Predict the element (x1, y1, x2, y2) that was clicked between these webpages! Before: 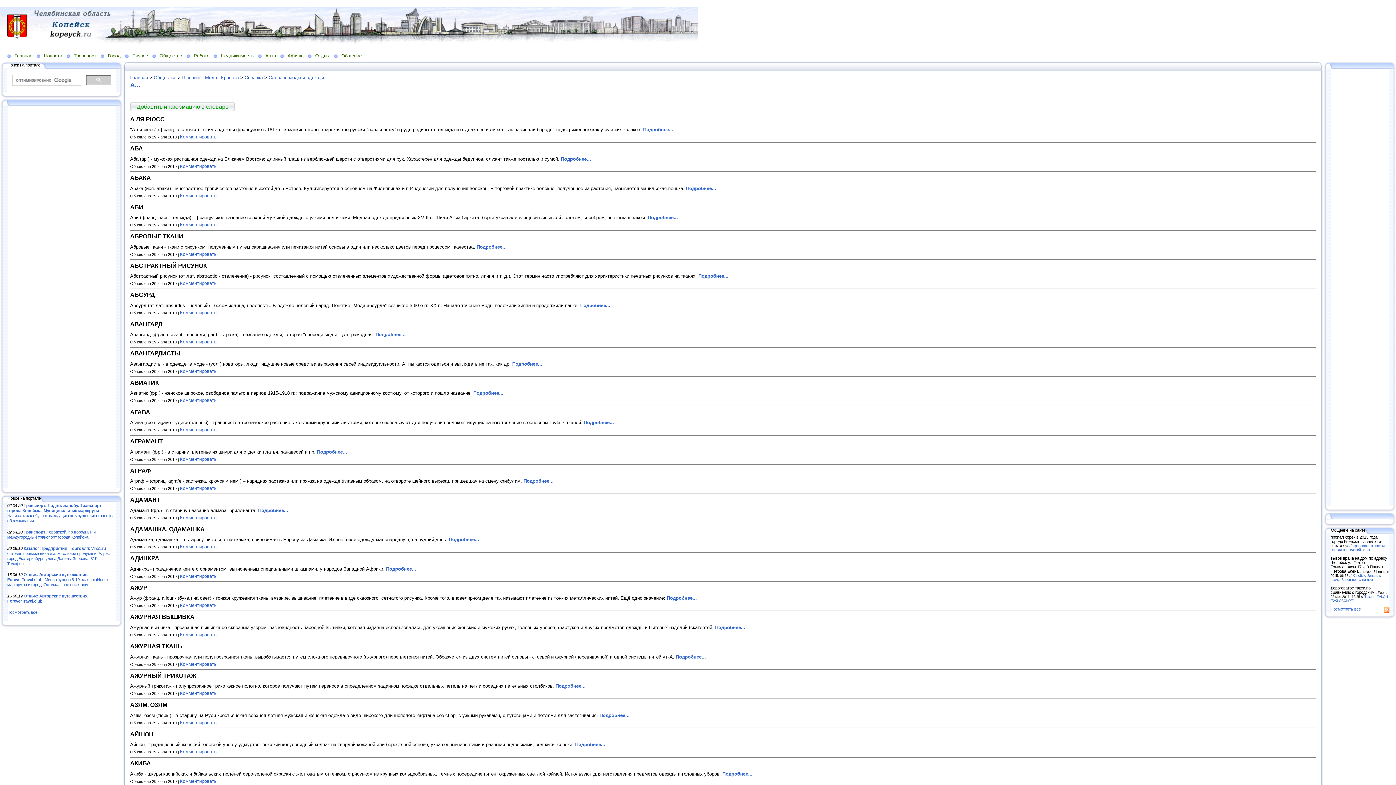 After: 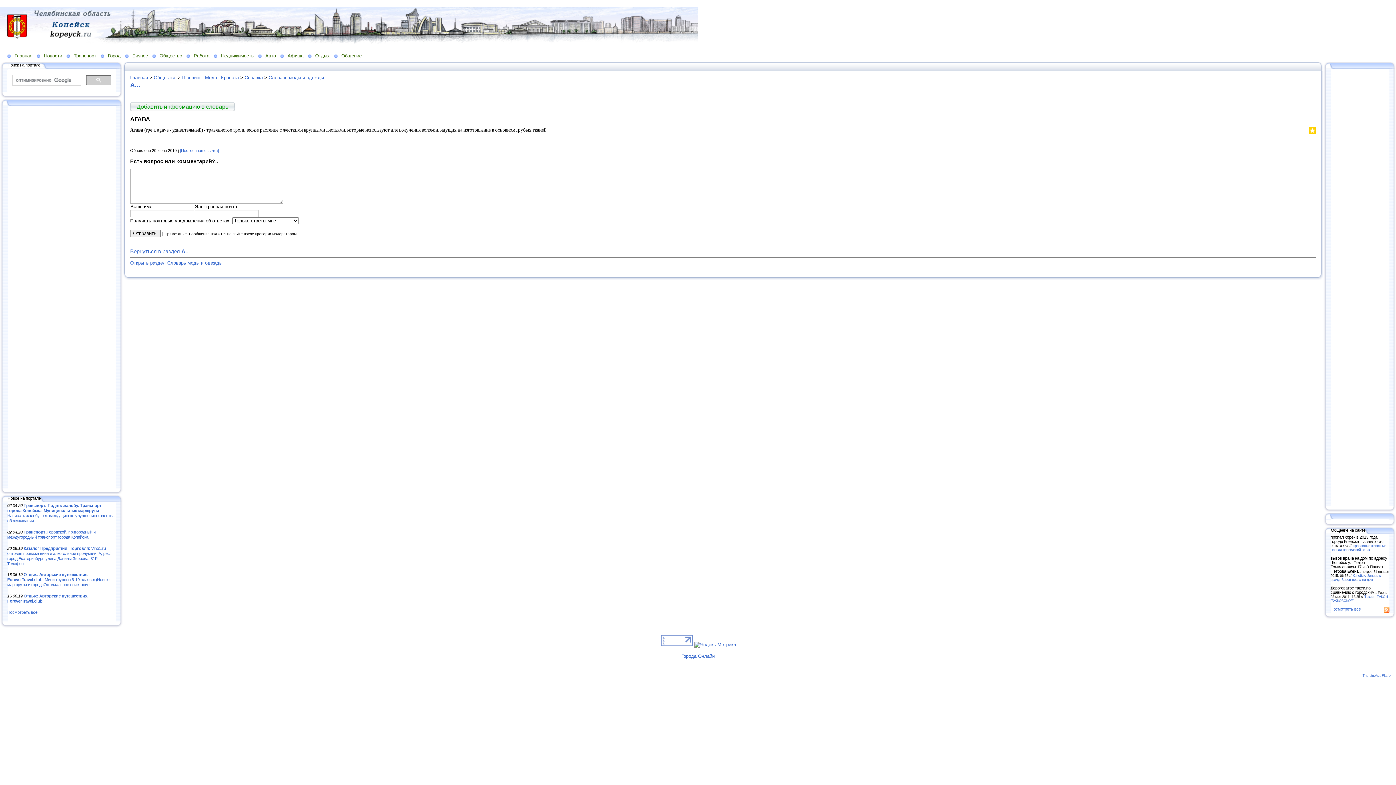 Action: label: Подробнее... bbox: (584, 420, 614, 425)